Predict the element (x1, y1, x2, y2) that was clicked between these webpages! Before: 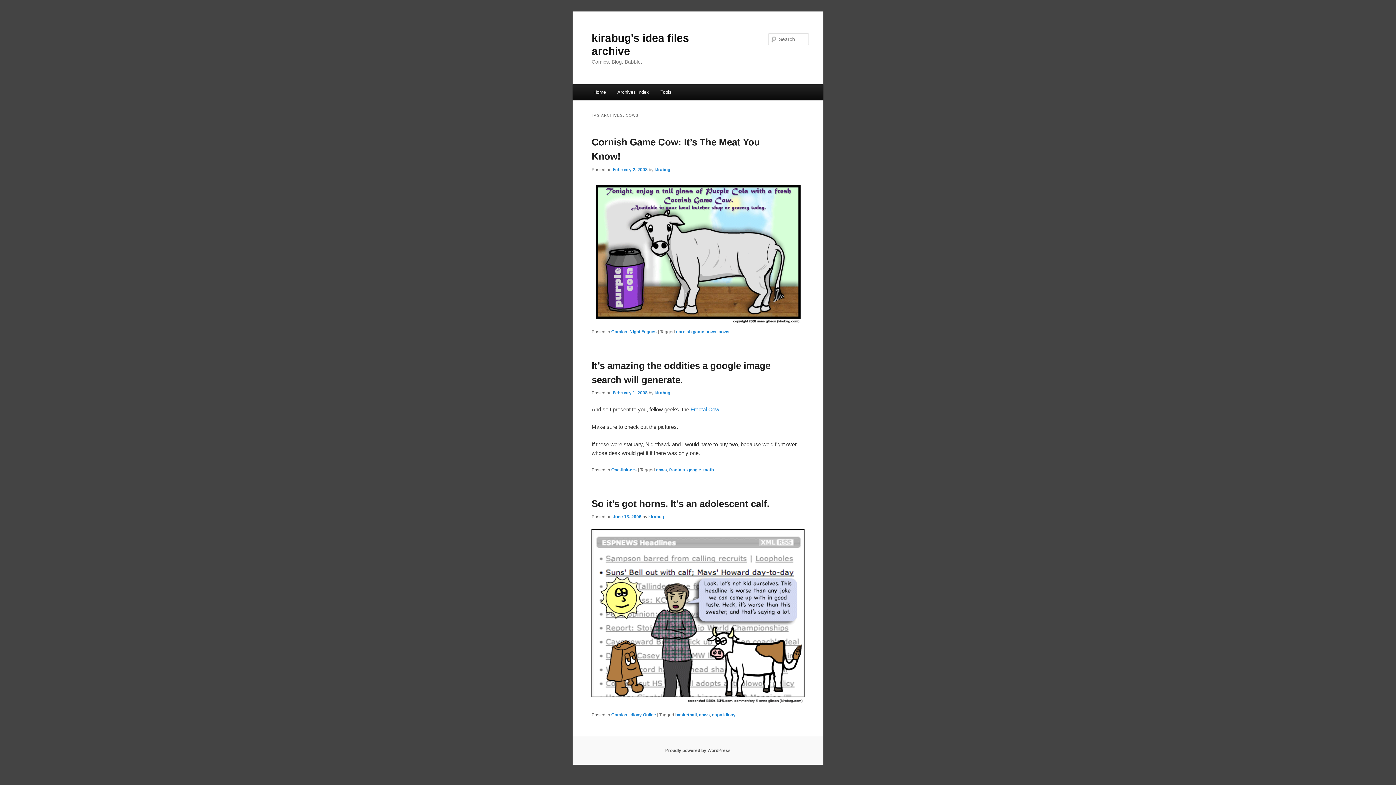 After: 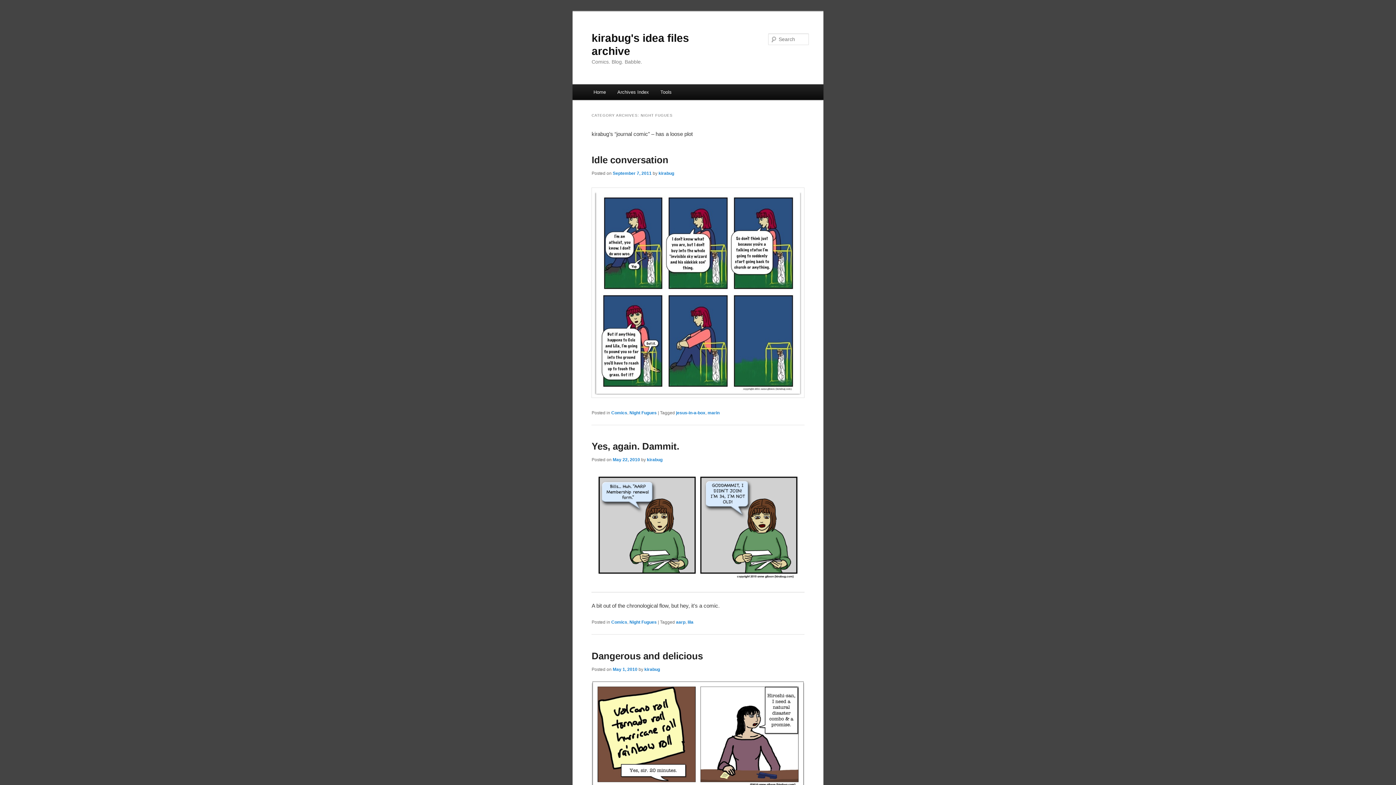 Action: bbox: (629, 329, 656, 334) label: Night Fugues